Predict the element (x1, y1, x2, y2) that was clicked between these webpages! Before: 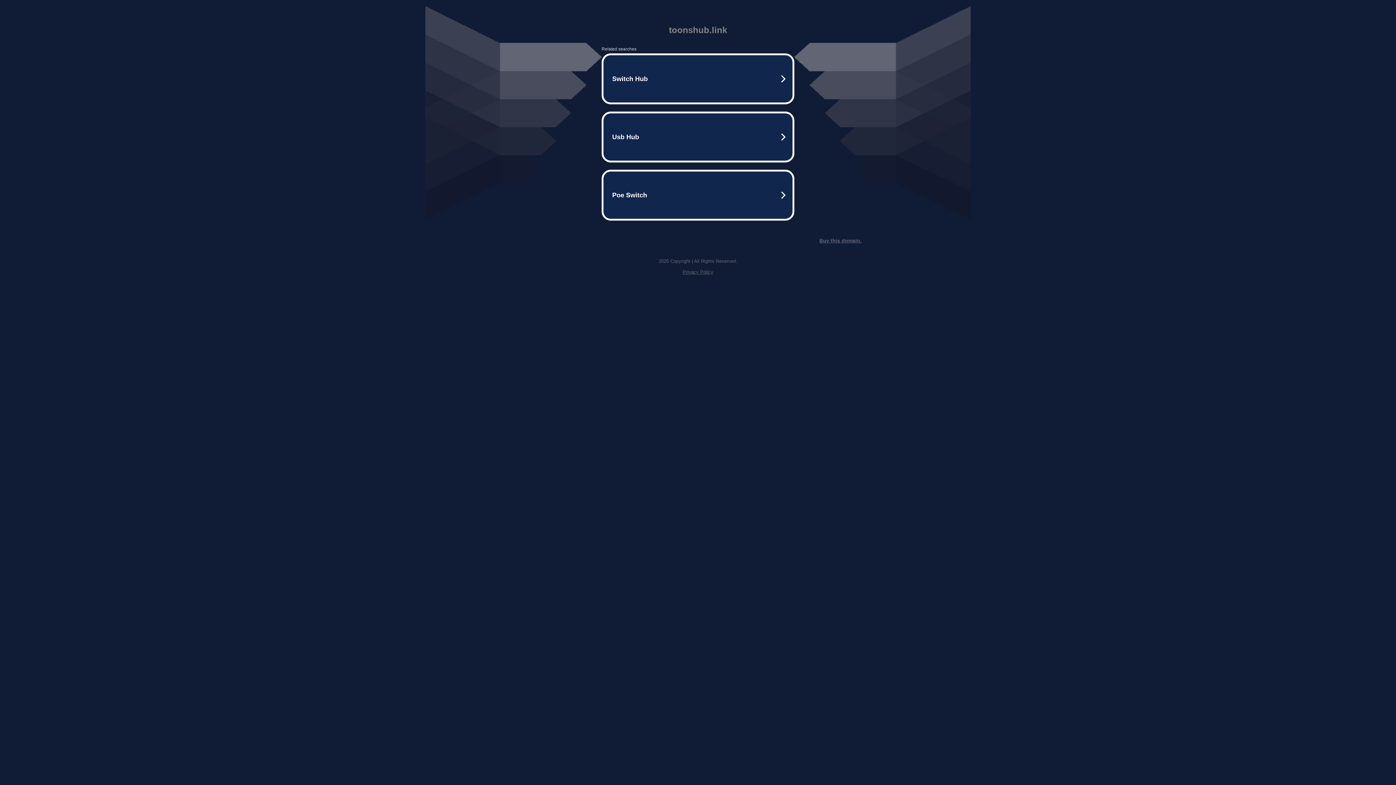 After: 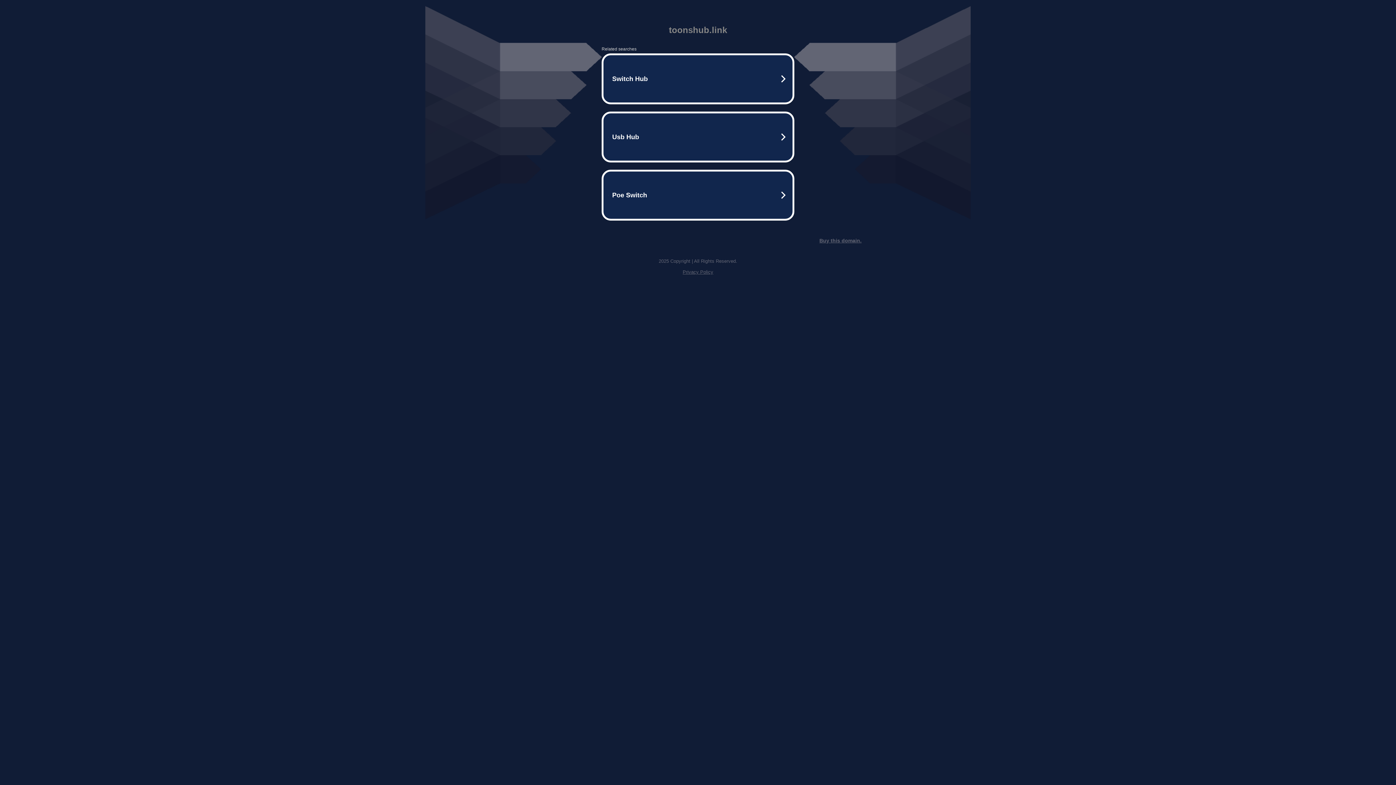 Action: label: Privacy Policy bbox: (682, 269, 713, 274)